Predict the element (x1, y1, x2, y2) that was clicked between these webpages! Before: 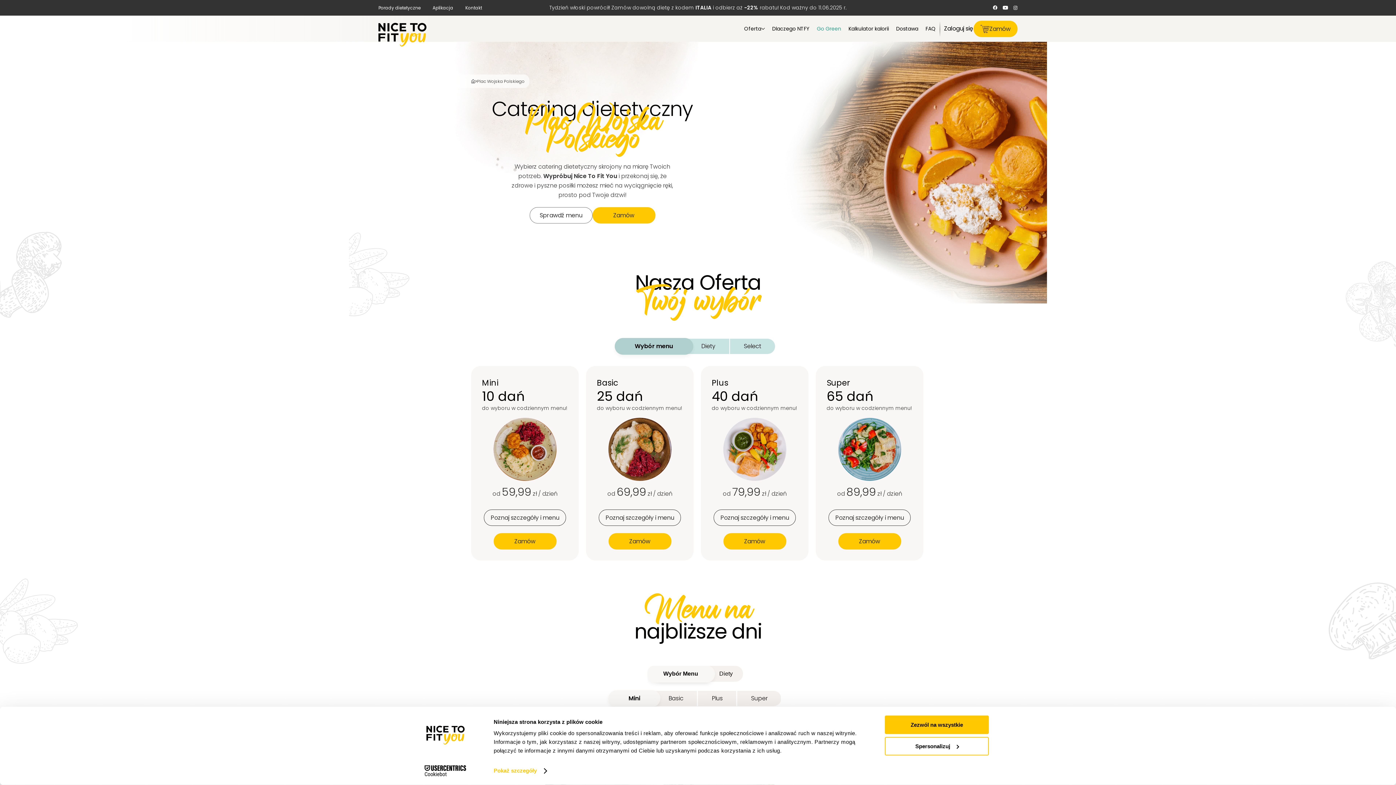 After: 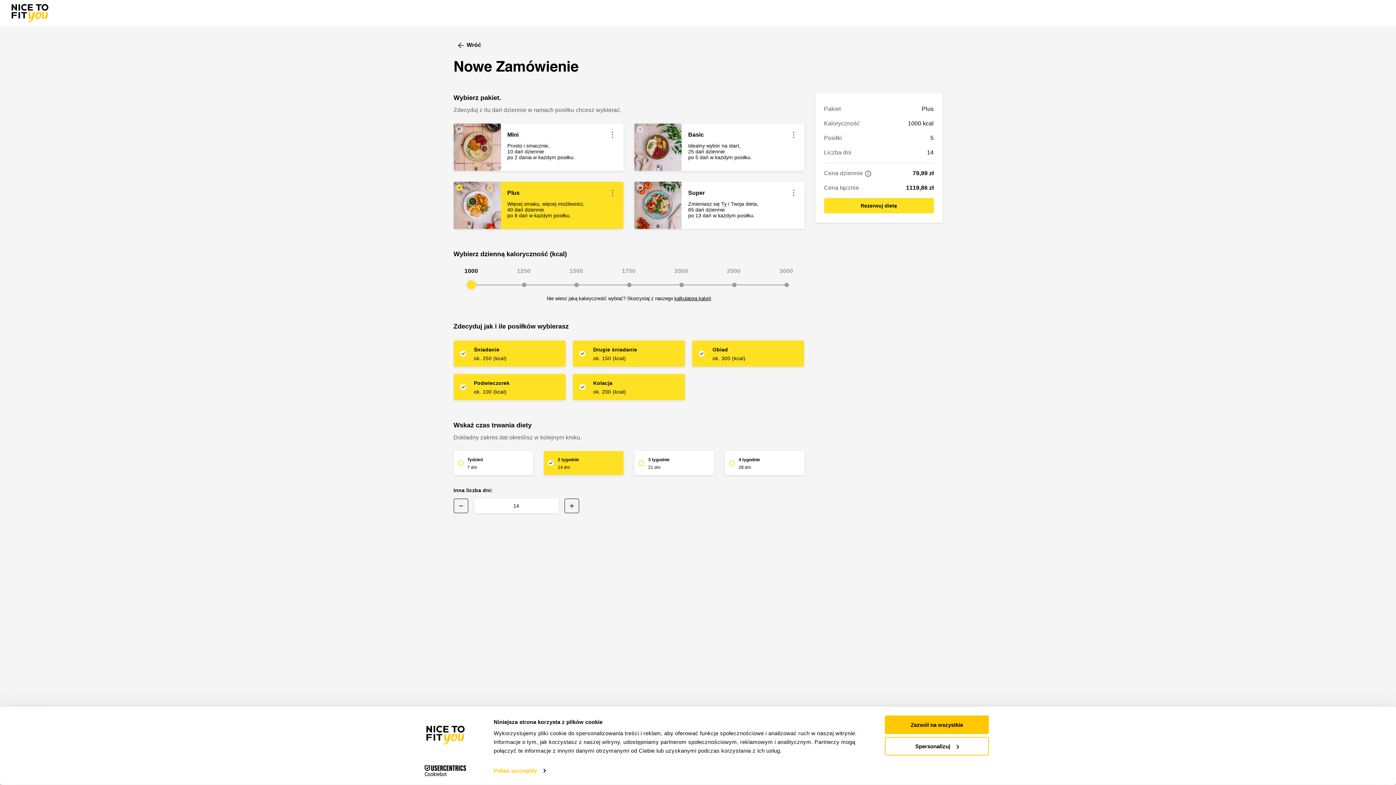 Action: bbox: (723, 533, 786, 549) label: Zamów